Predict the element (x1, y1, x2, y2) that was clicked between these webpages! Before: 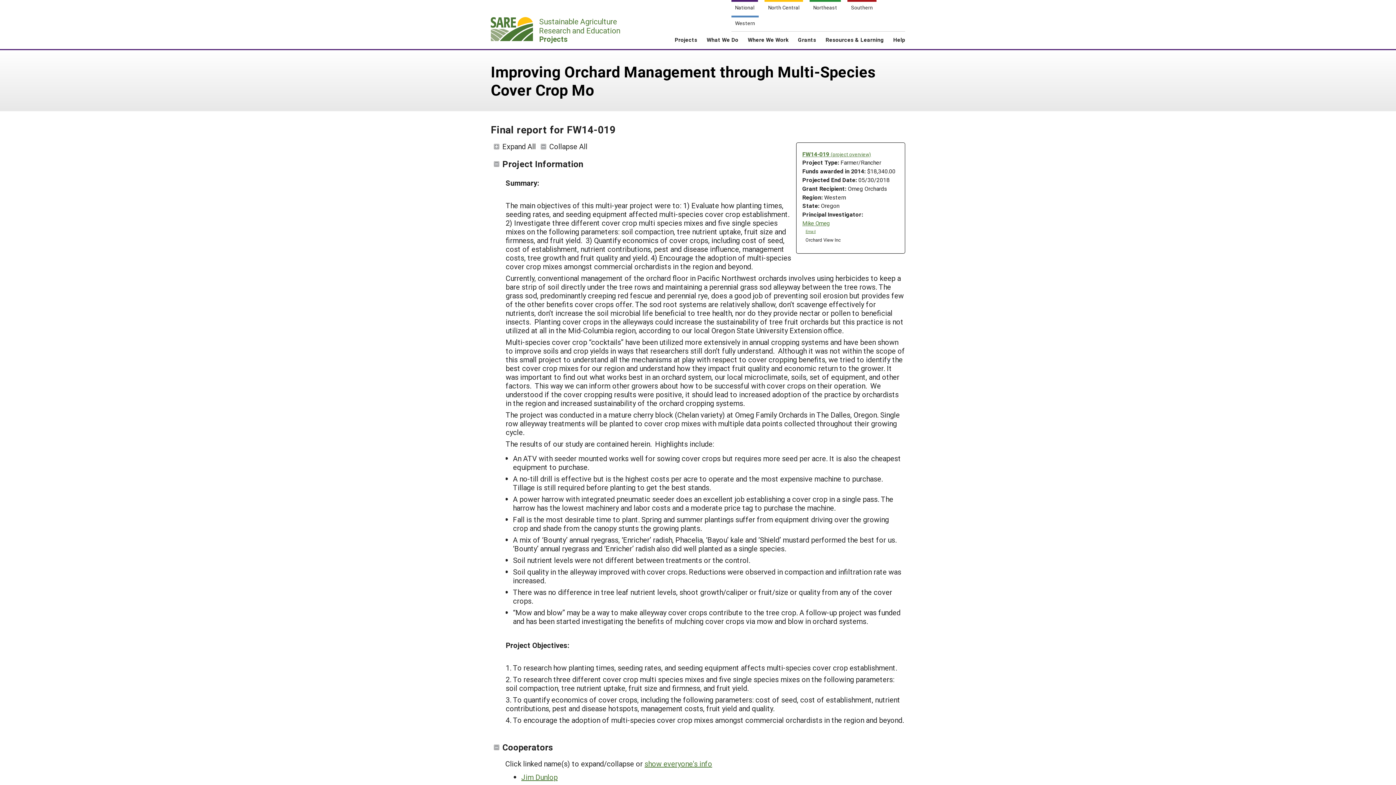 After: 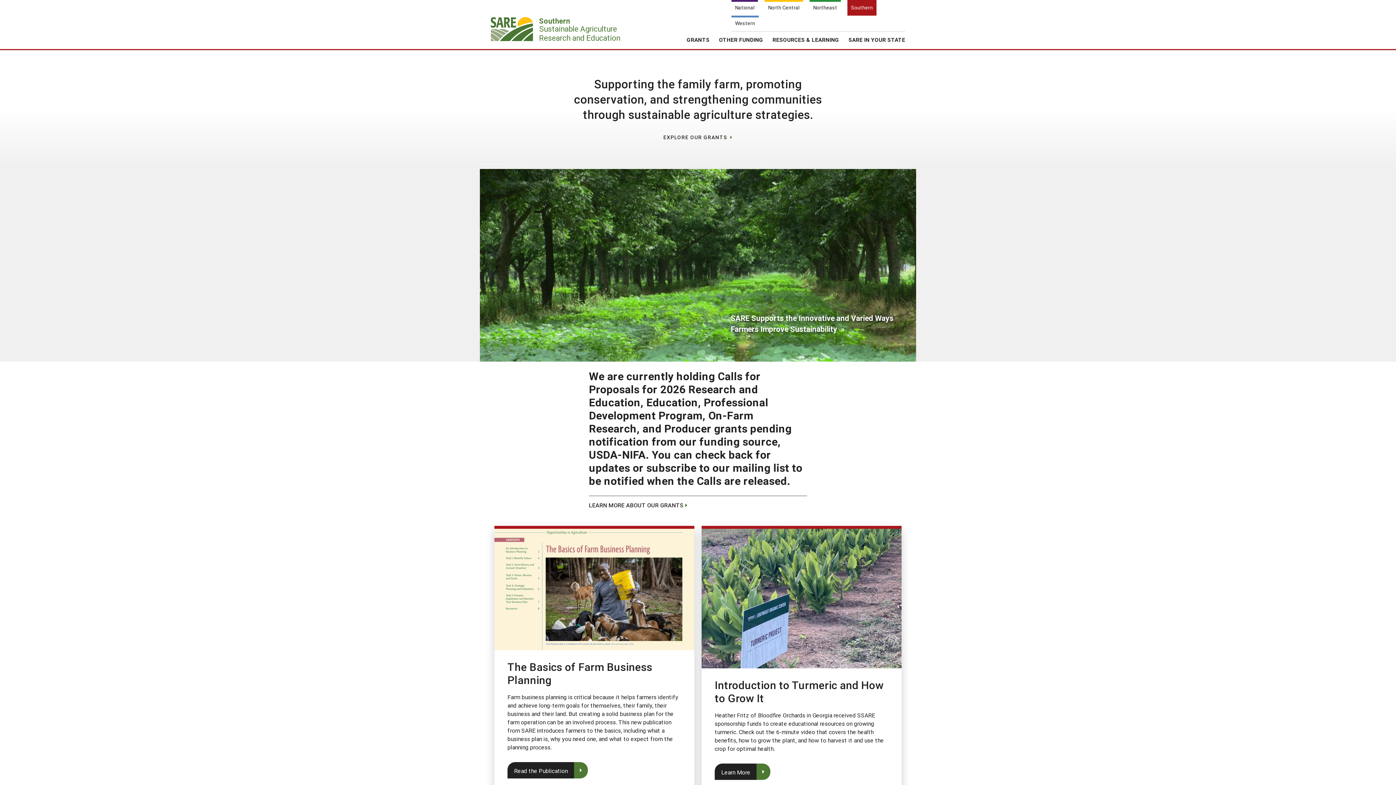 Action: label: Southern bbox: (847, 0, 876, 15)